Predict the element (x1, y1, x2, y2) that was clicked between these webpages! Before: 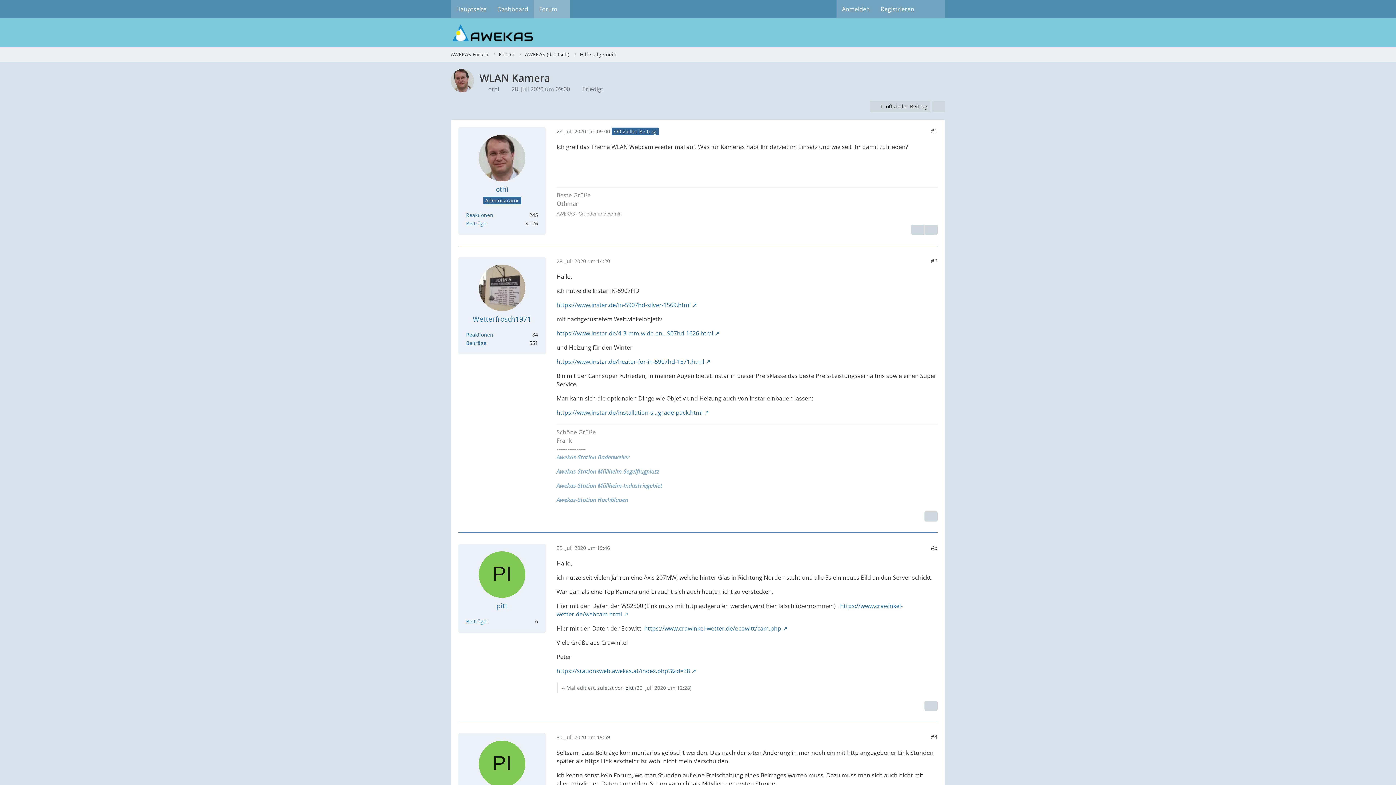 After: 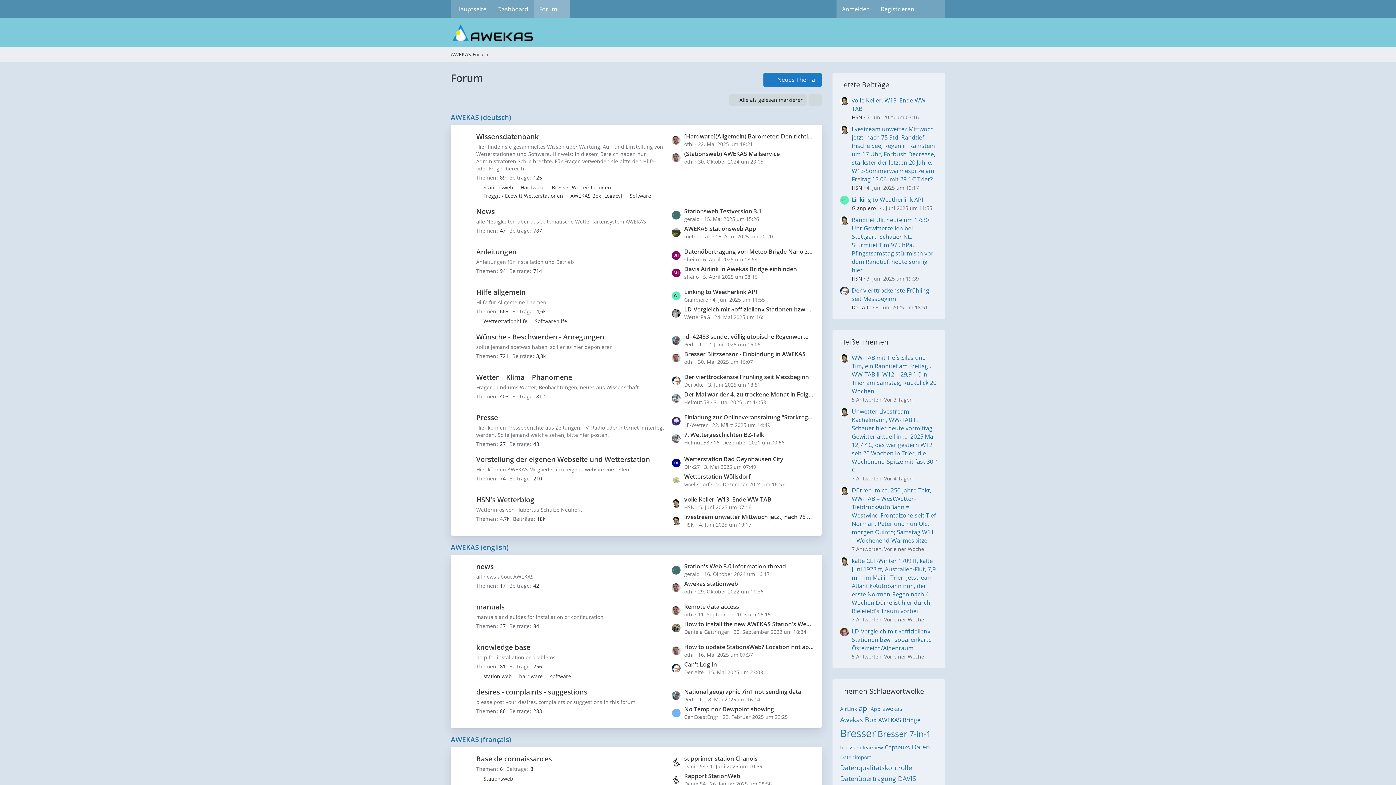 Action: label: Forum bbox: (498, 50, 514, 58)